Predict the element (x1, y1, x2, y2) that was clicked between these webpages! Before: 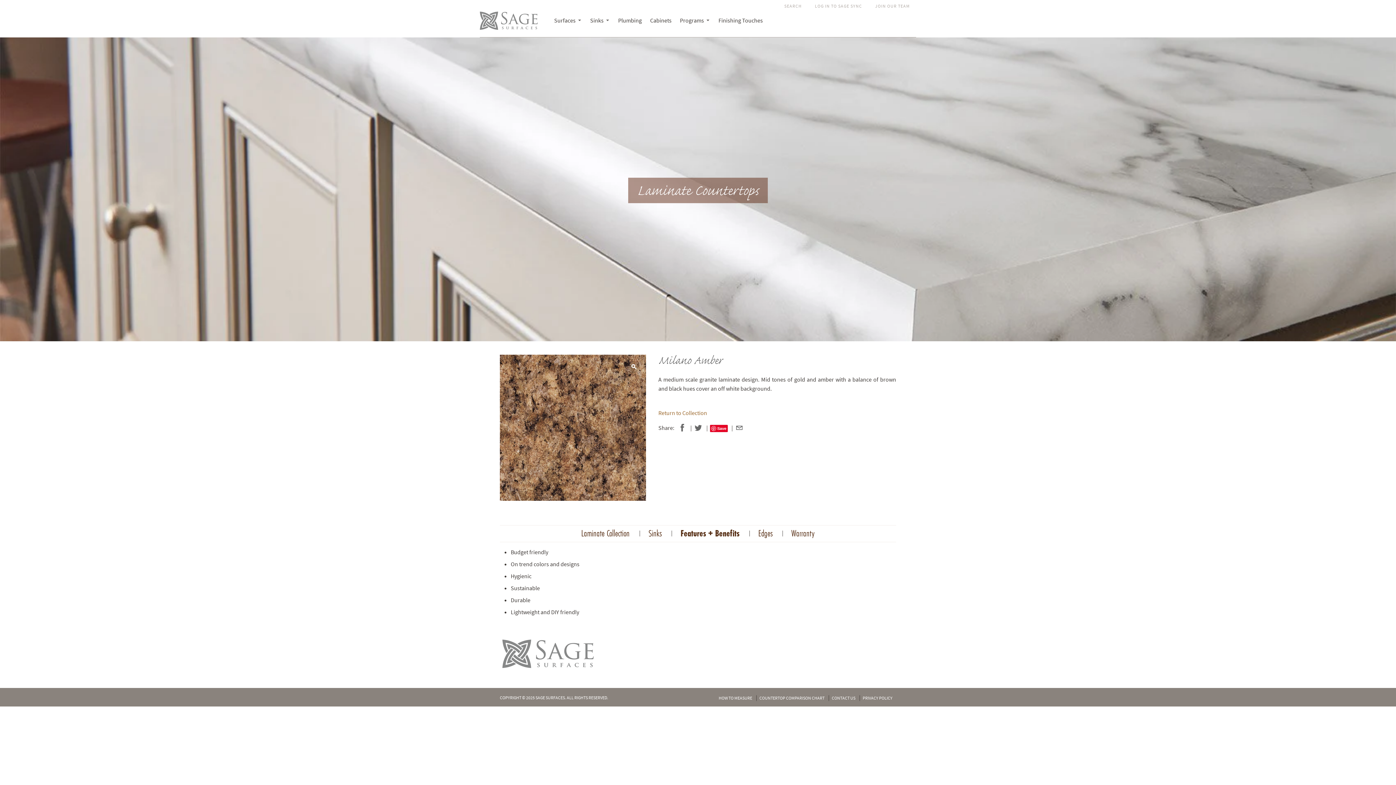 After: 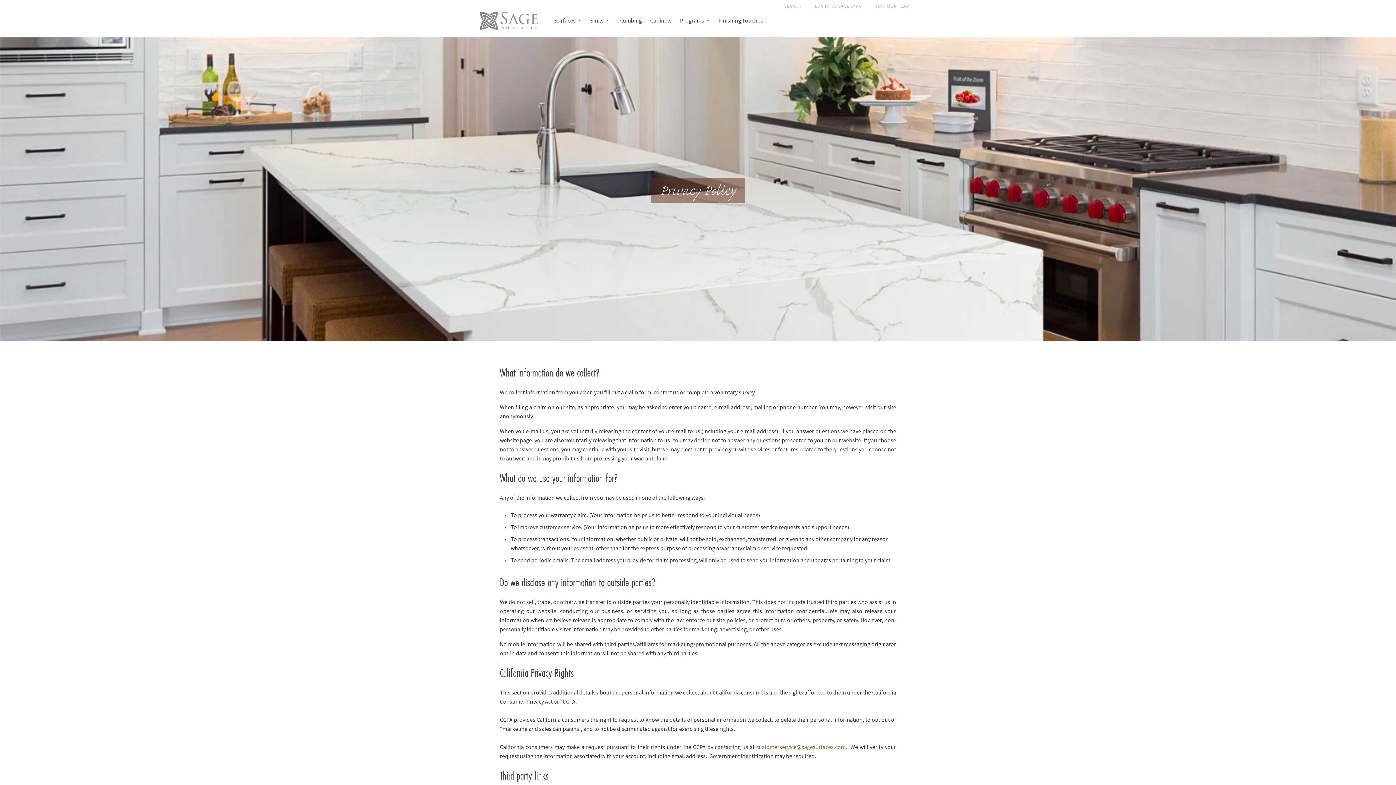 Action: bbox: (862, 695, 892, 701) label: PRIVACY POLICY